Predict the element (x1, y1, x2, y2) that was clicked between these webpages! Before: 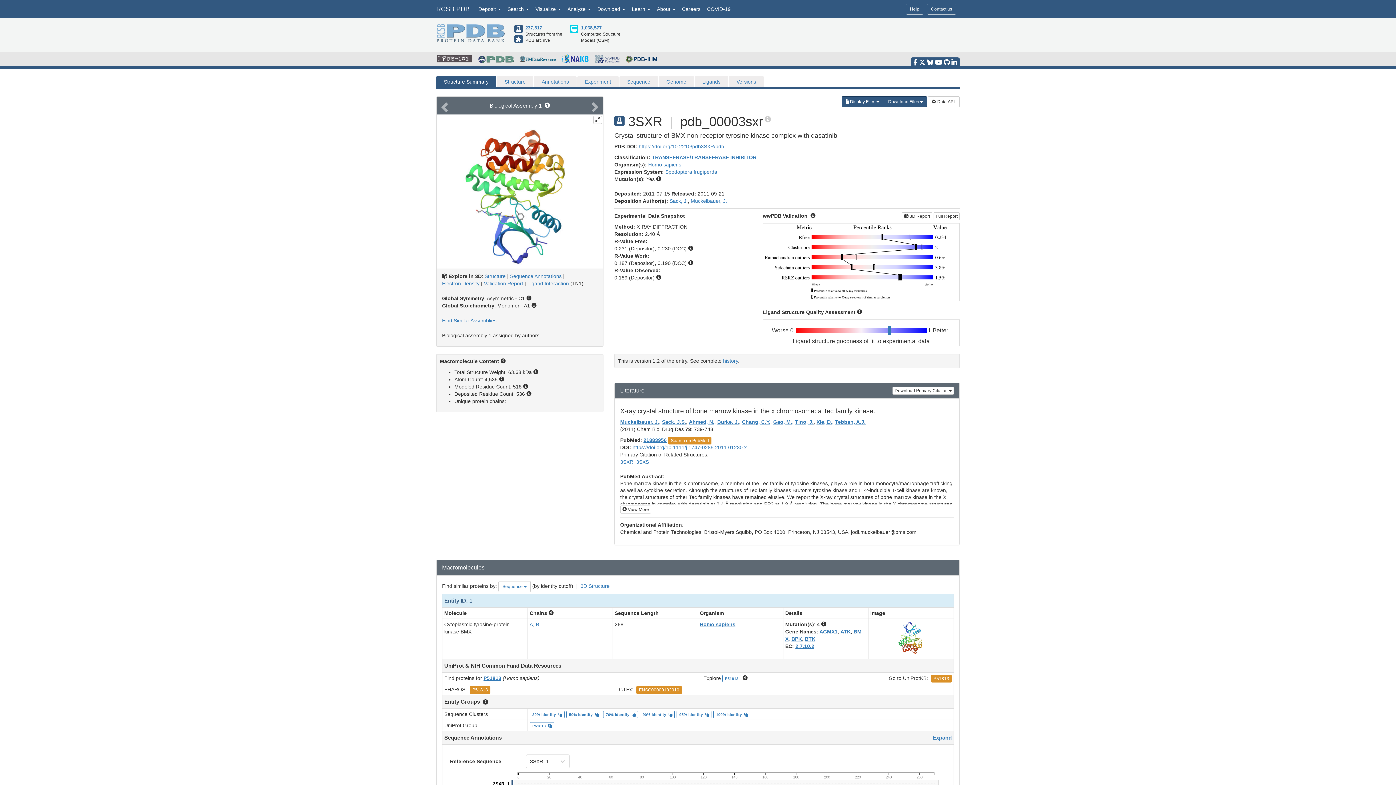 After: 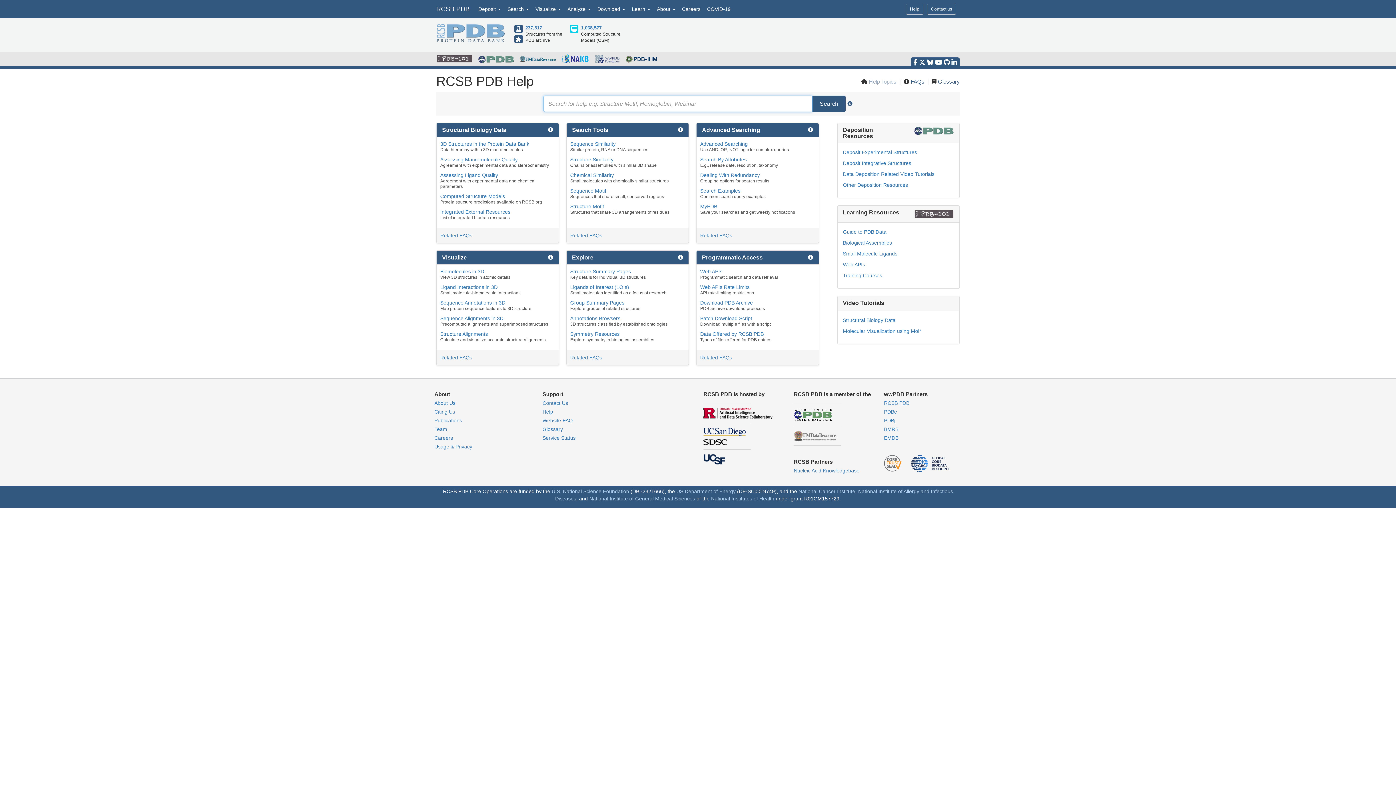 Action: bbox: (906, 3, 923, 14) label: Help